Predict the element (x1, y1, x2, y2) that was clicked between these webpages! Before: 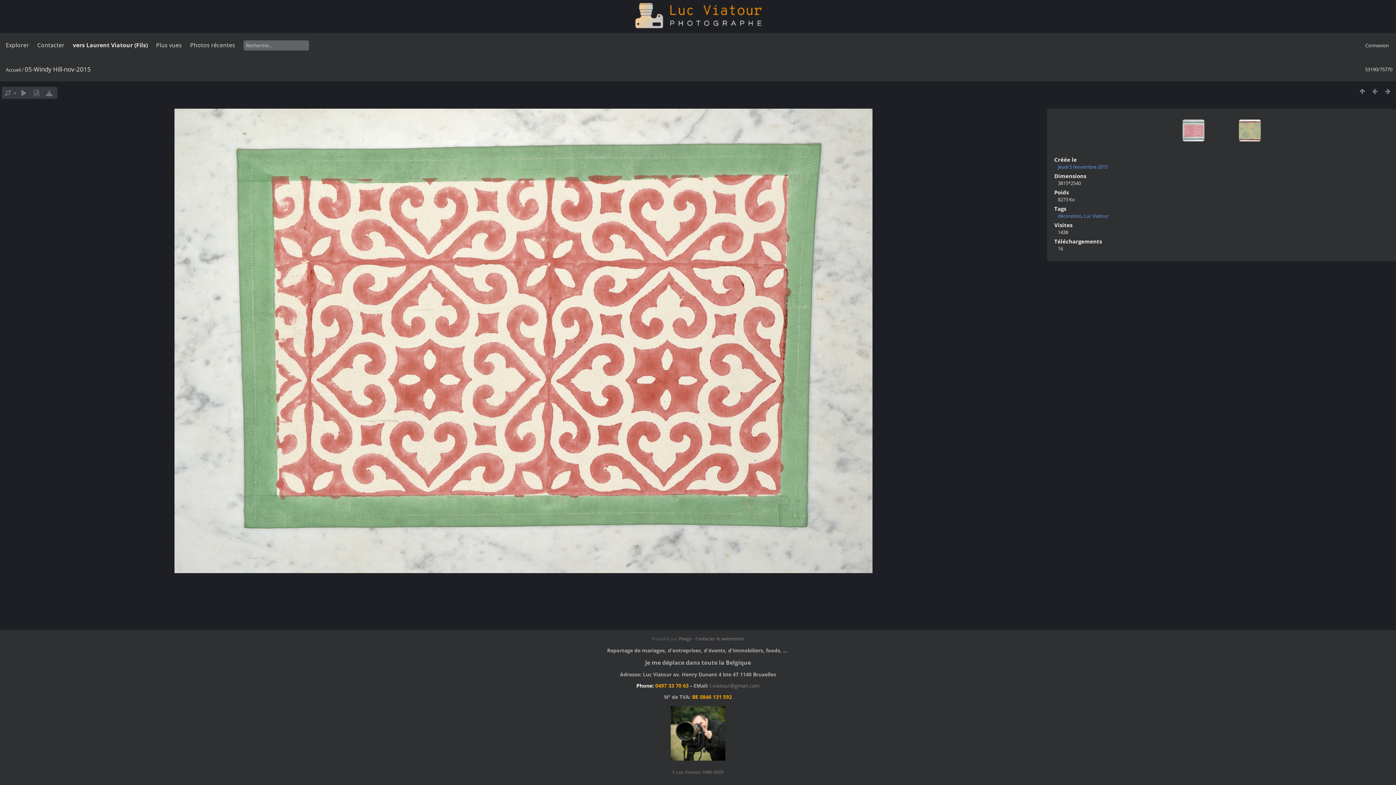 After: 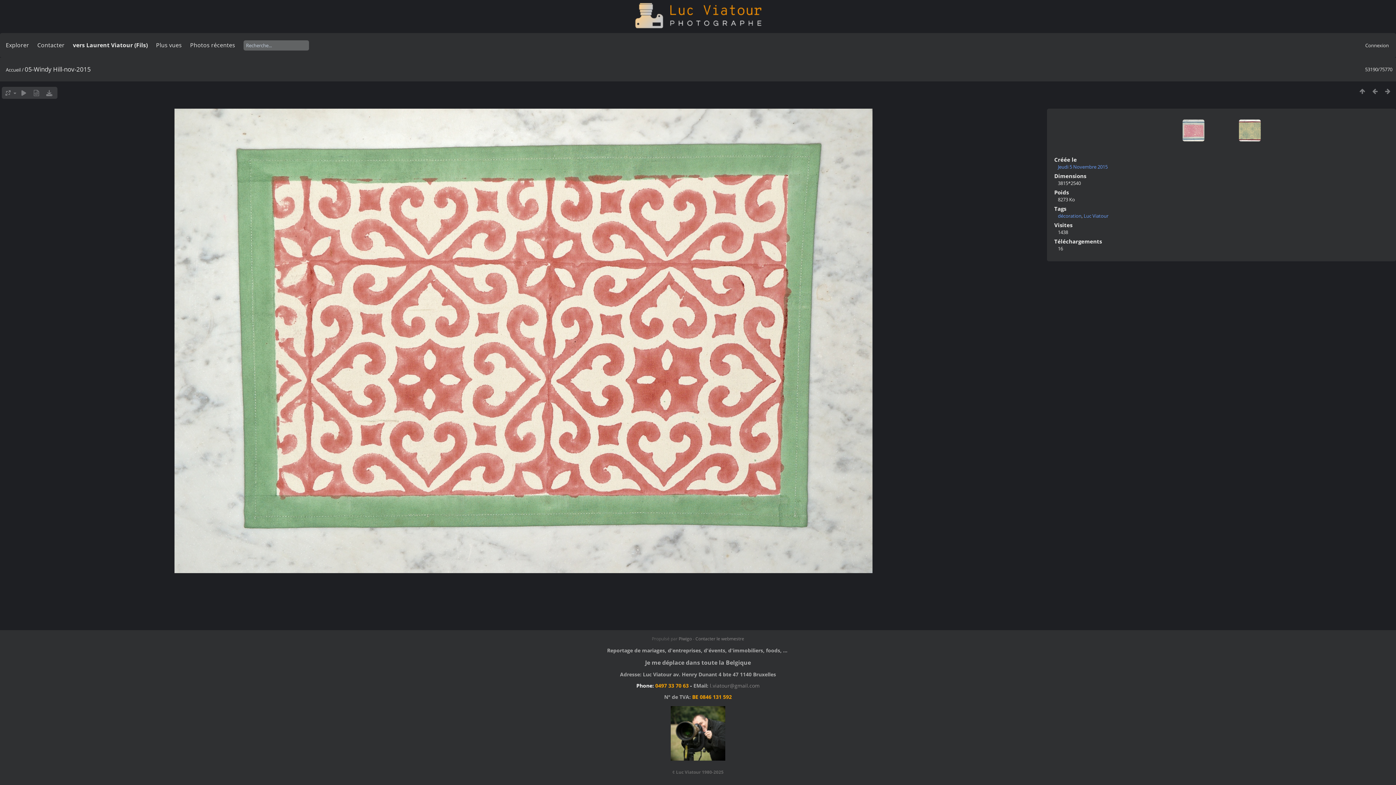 Action: bbox: (670, 751, 725, 763)